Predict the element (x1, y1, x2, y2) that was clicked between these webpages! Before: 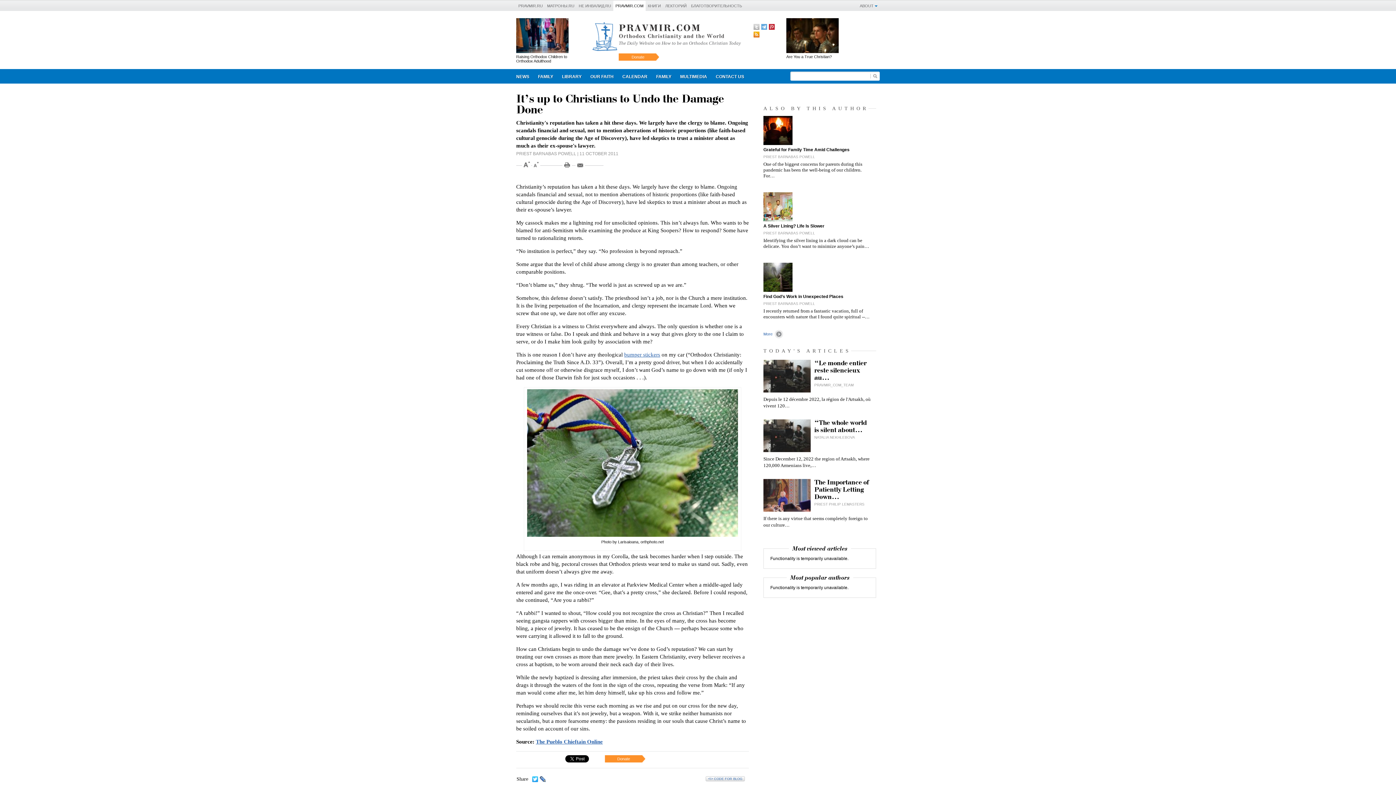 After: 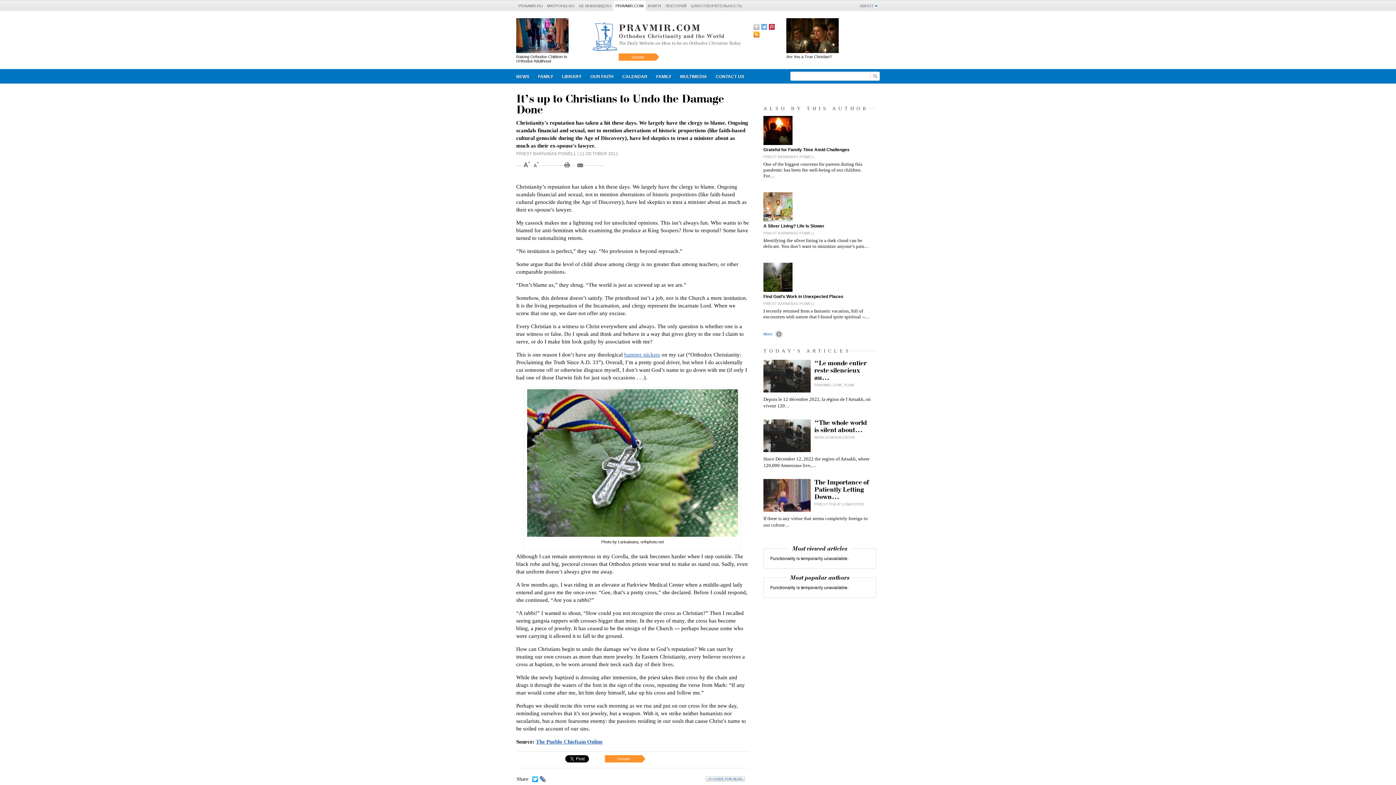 Action: bbox: (603, 755, 646, 762) label: Donate